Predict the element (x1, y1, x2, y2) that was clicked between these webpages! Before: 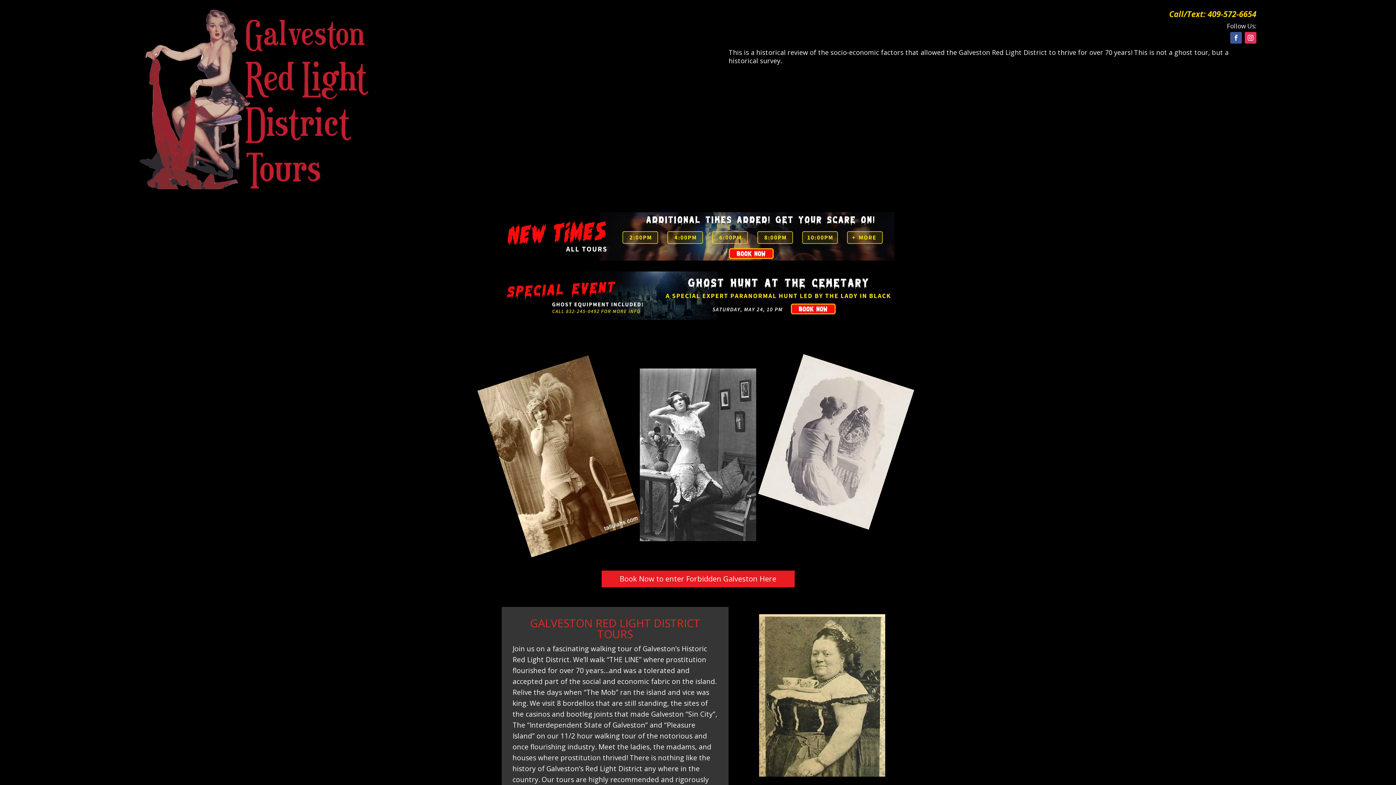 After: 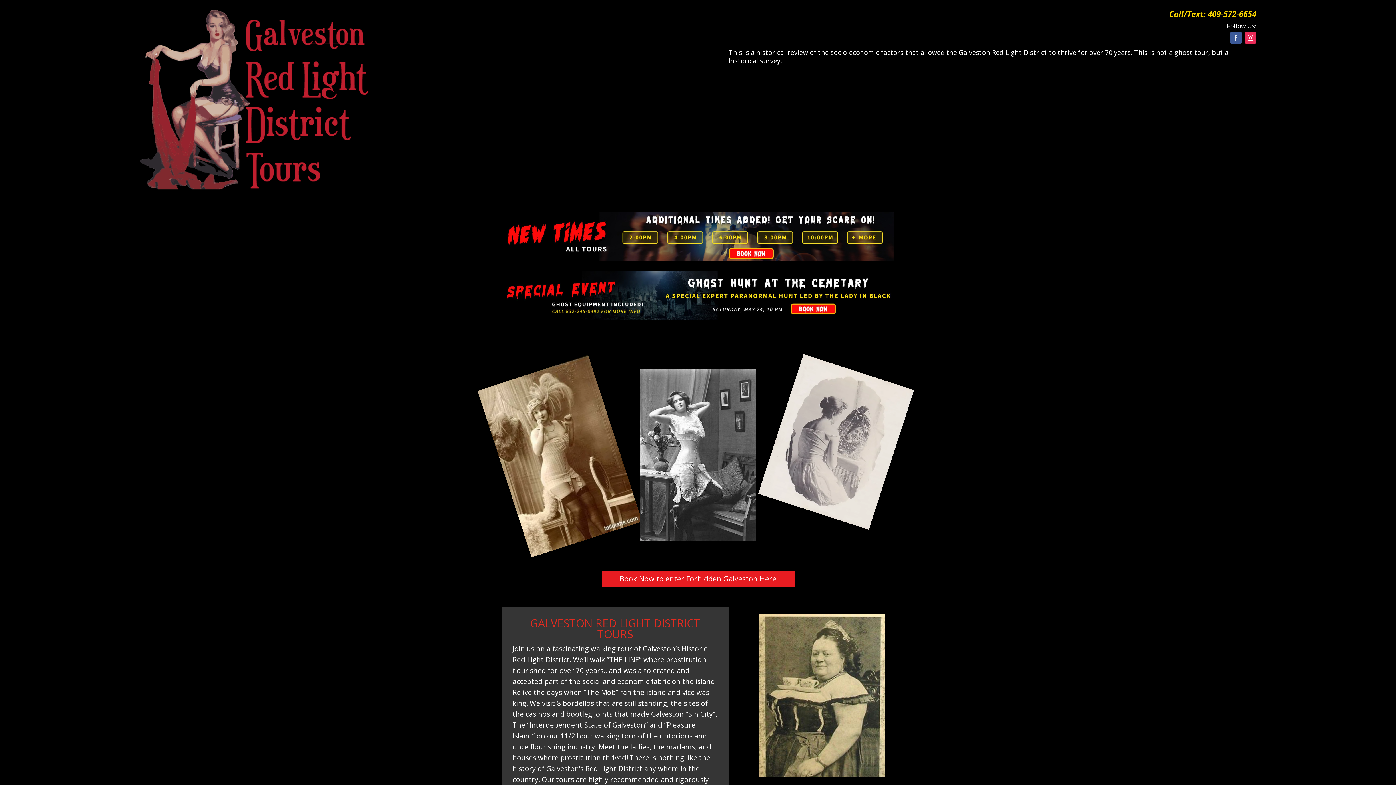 Action: bbox: (1230, 32, 1242, 43)